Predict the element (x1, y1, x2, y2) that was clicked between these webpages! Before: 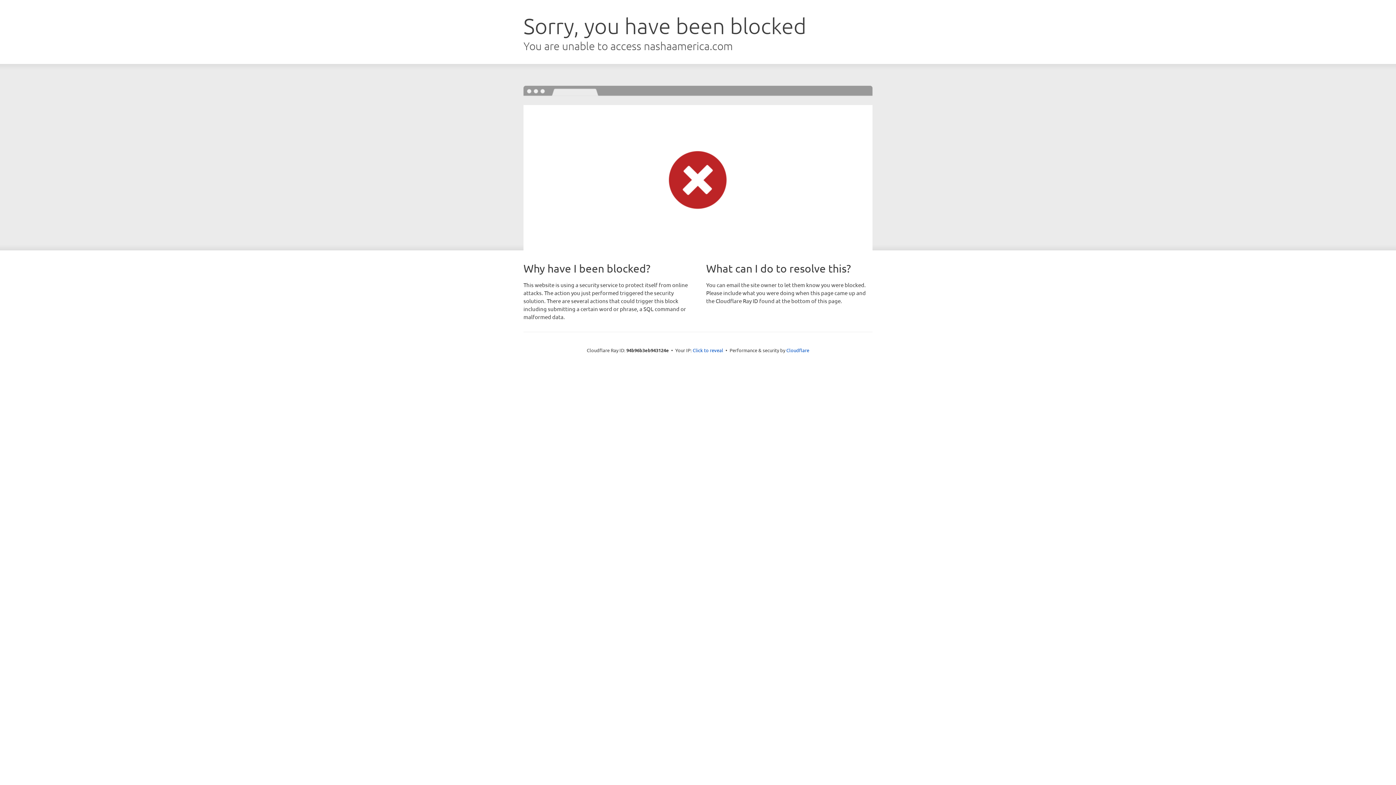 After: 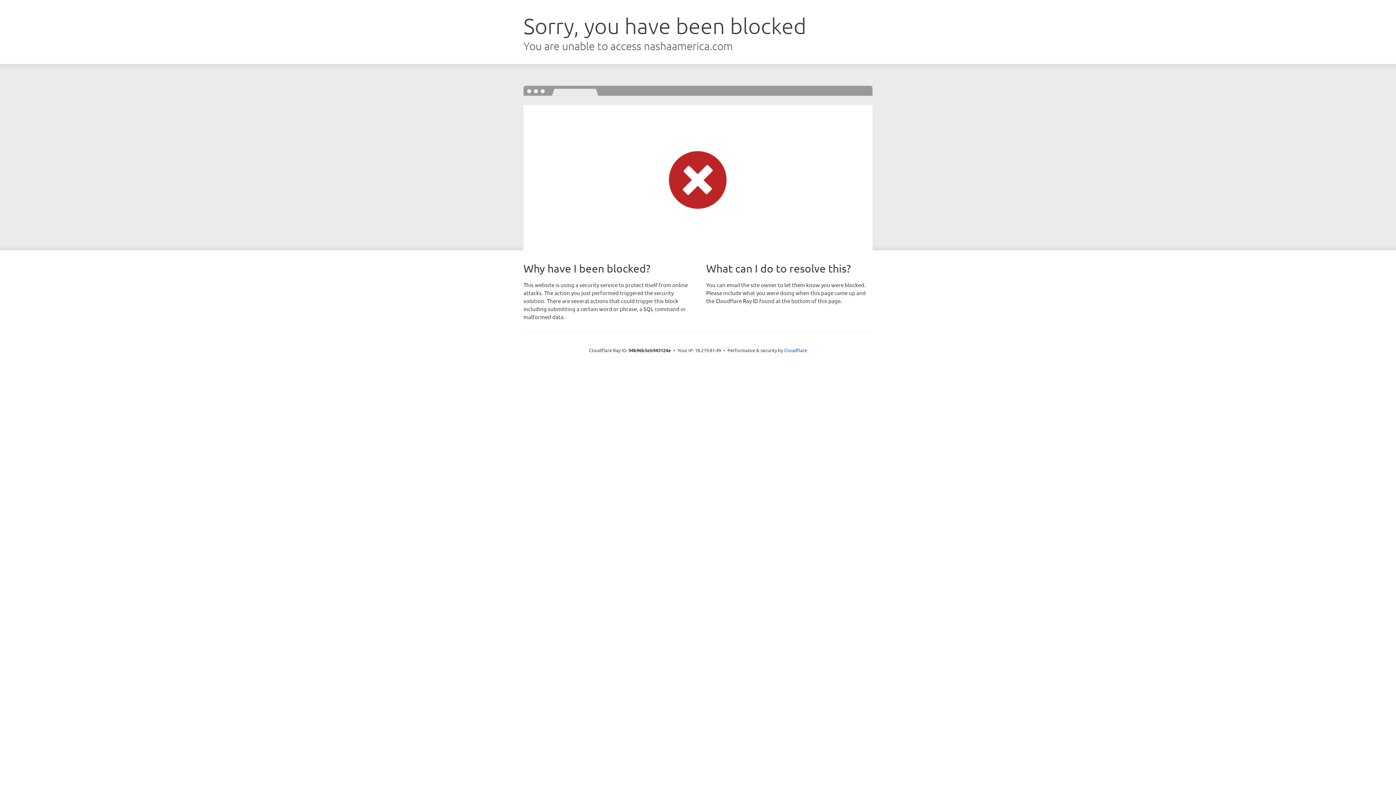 Action: bbox: (692, 346, 723, 353) label: Click to reveal